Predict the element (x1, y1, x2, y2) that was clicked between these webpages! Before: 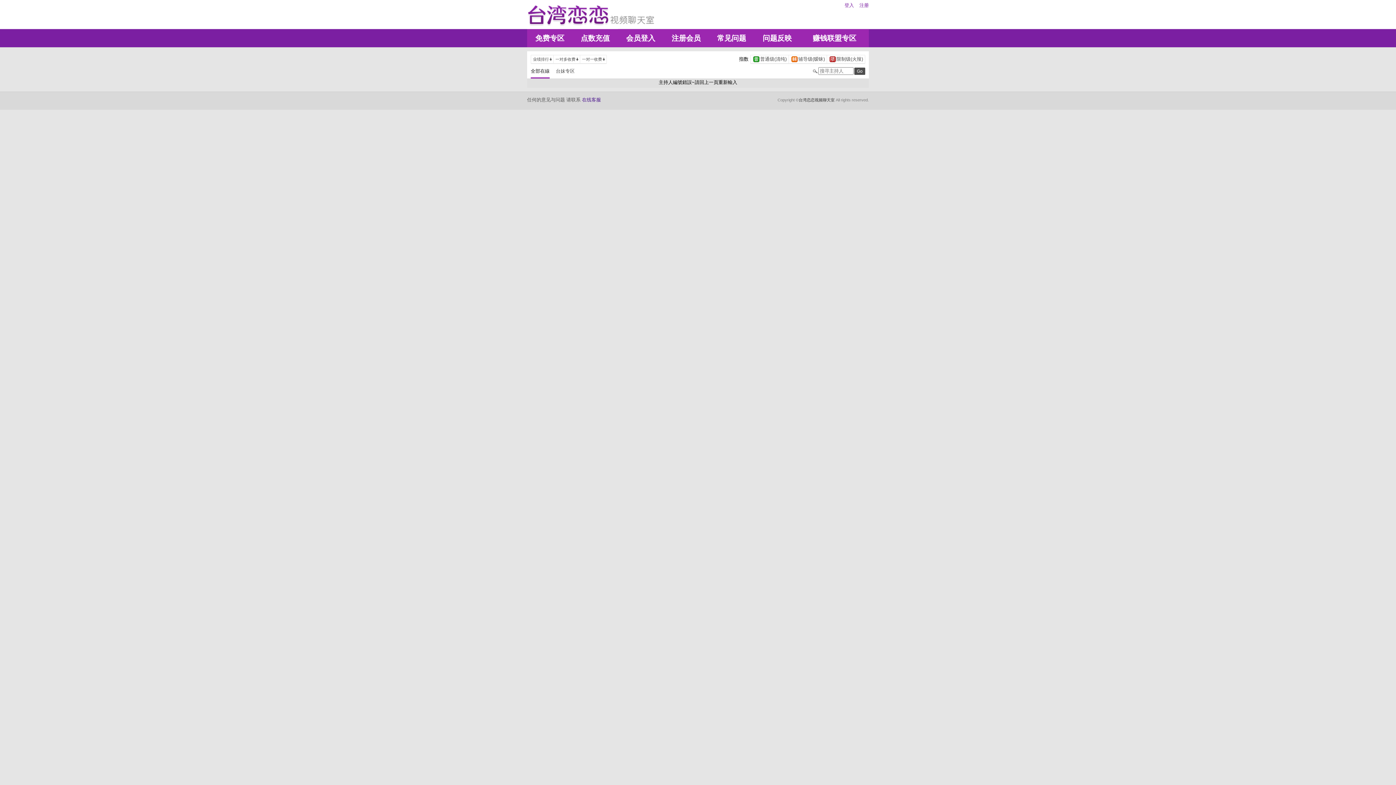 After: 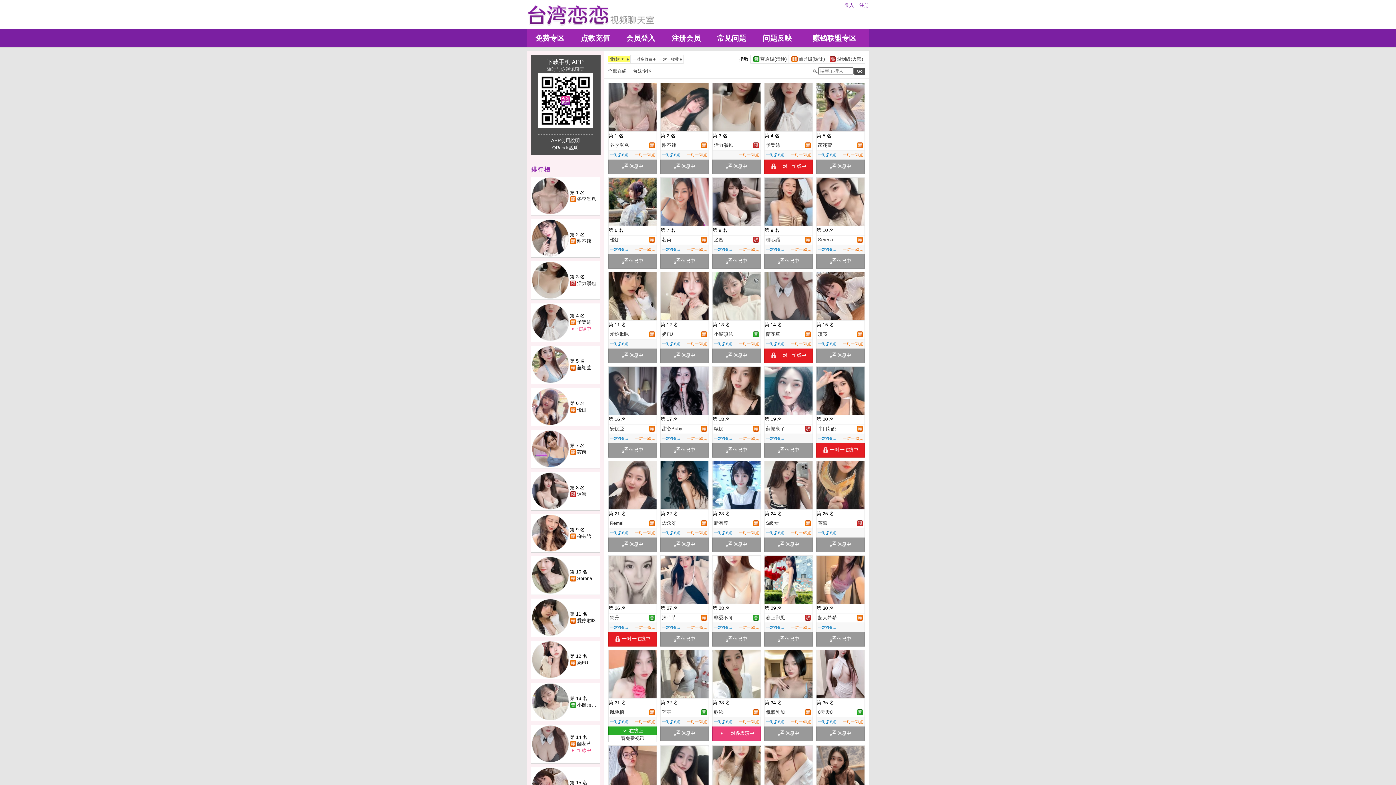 Action: bbox: (531, 56, 553, 62) label: 	业绩排行		